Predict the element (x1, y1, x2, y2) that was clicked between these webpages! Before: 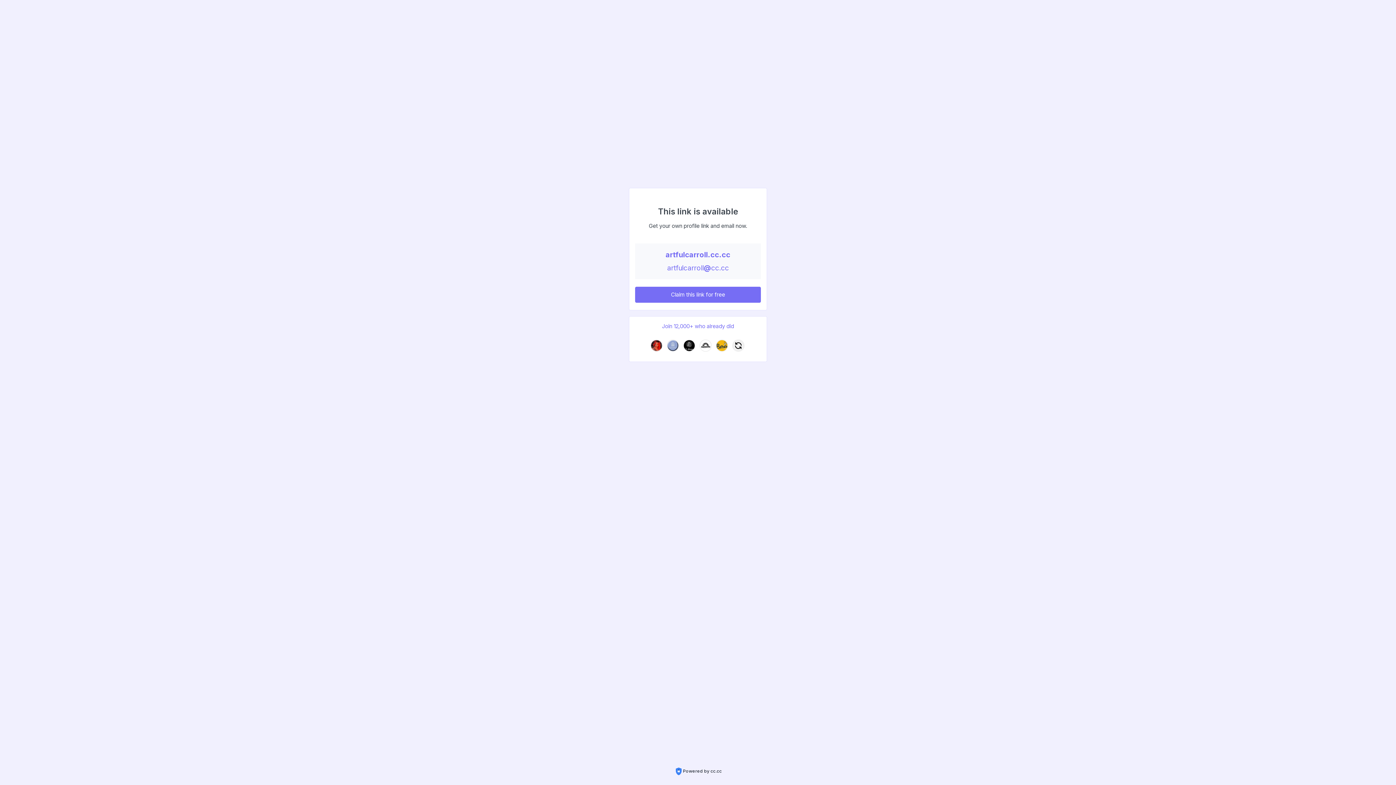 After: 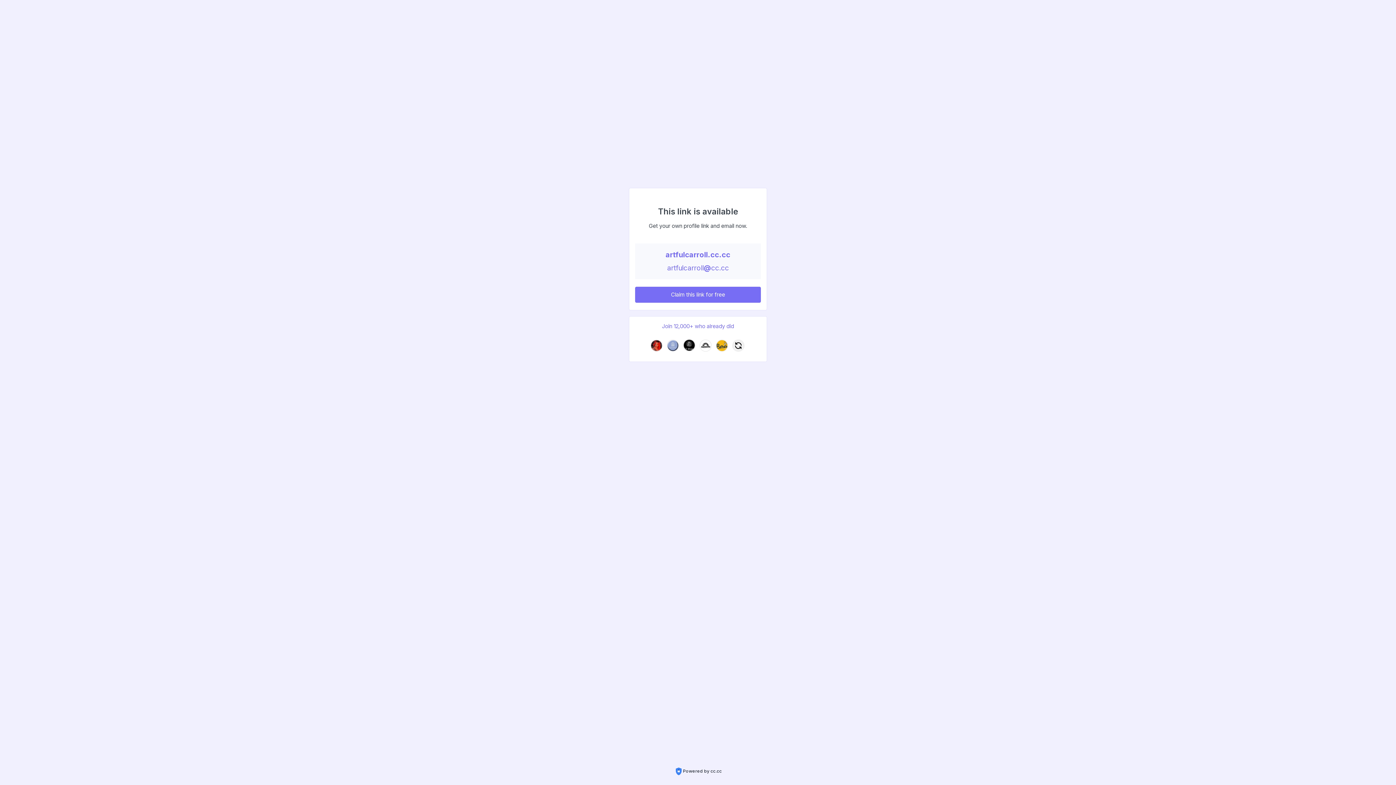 Action: bbox: (683, 339, 695, 351)